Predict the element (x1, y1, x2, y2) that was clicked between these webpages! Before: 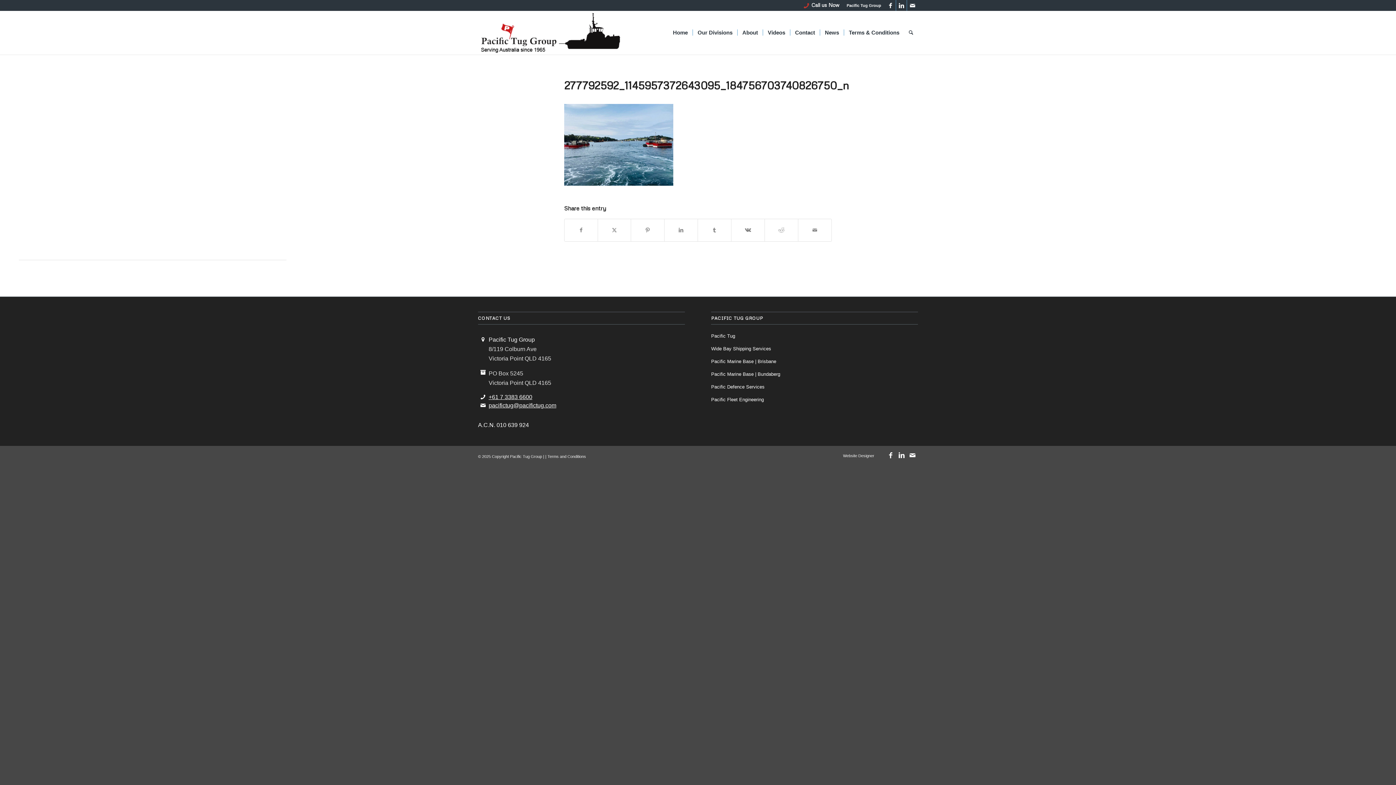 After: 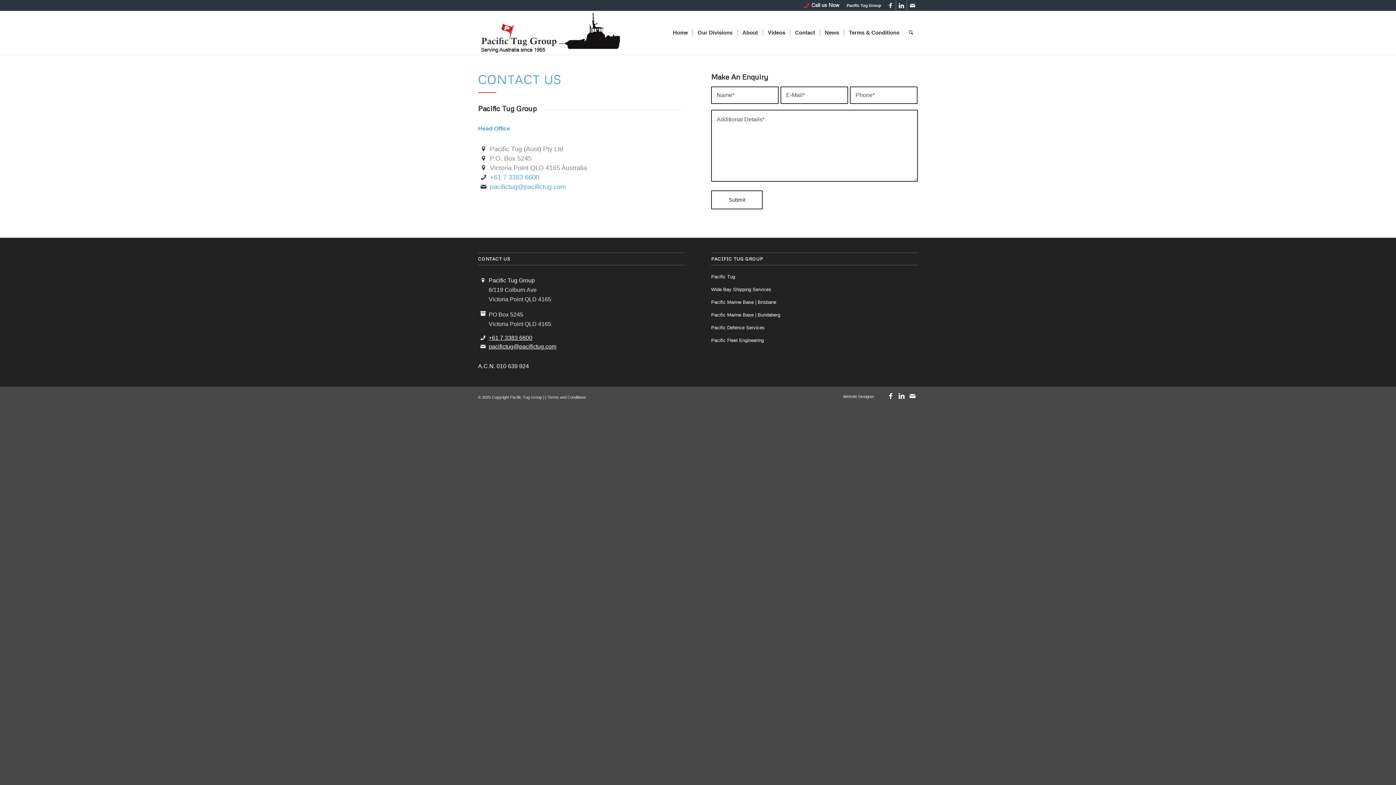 Action: bbox: (811, 1, 839, 8) label: Call us Now